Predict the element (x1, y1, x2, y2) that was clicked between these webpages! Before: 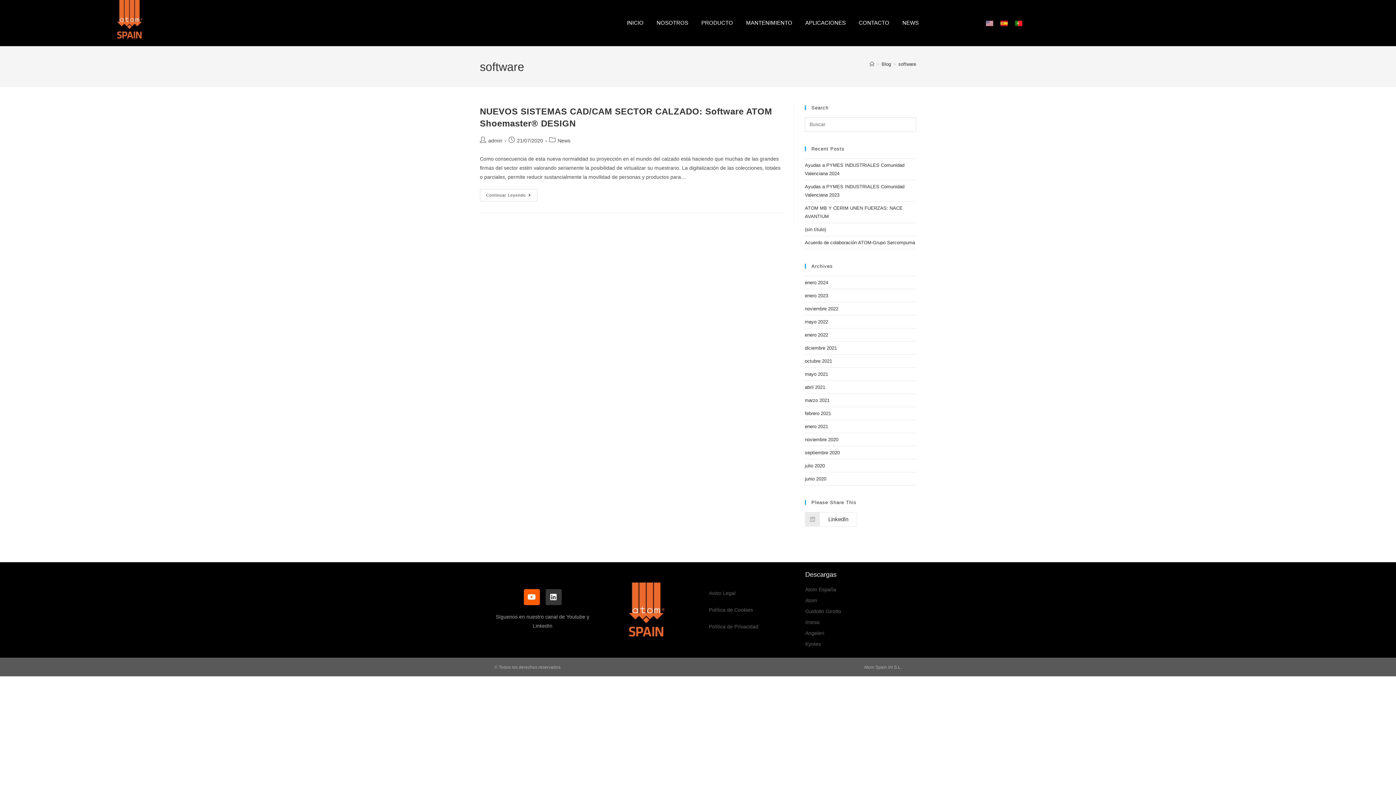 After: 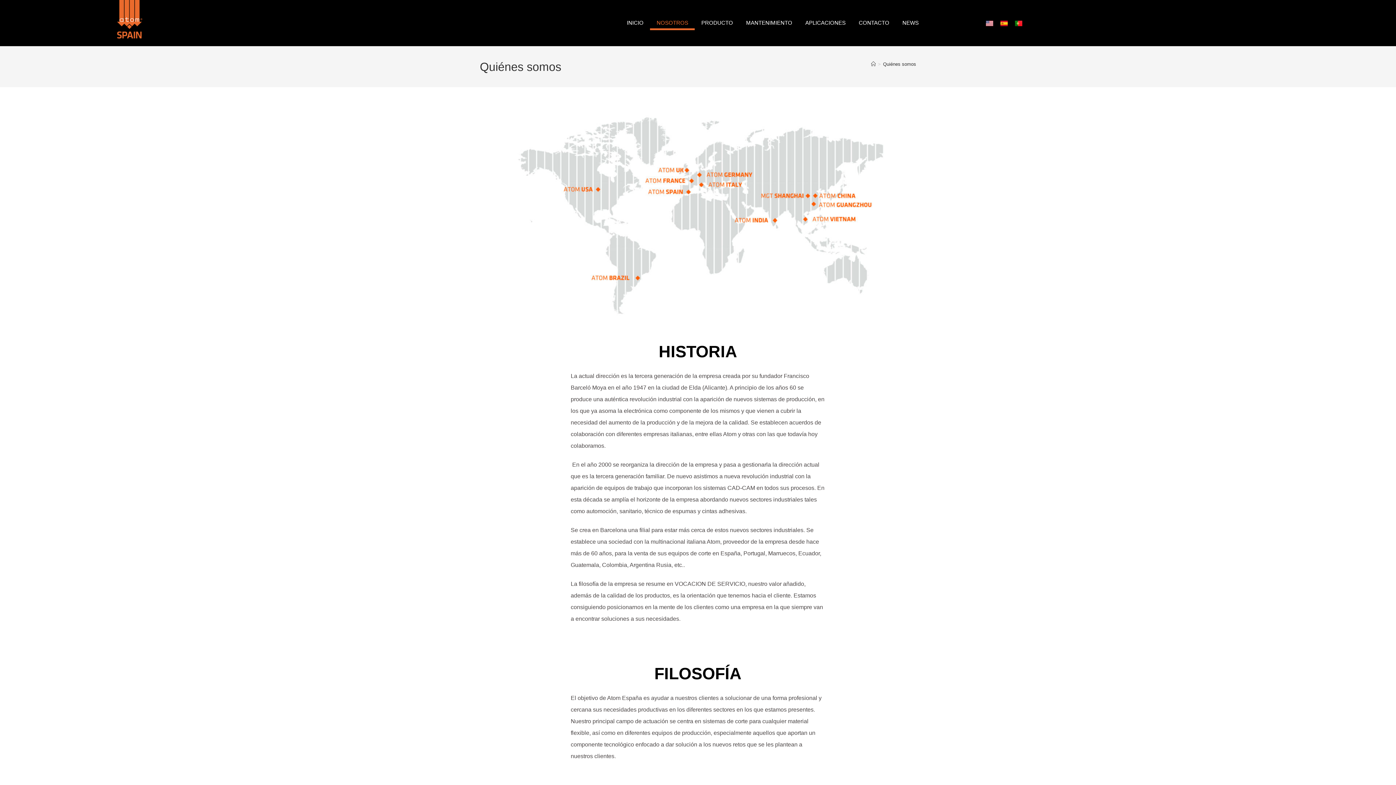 Action: label: NOSOTROS bbox: (650, 15, 694, 30)